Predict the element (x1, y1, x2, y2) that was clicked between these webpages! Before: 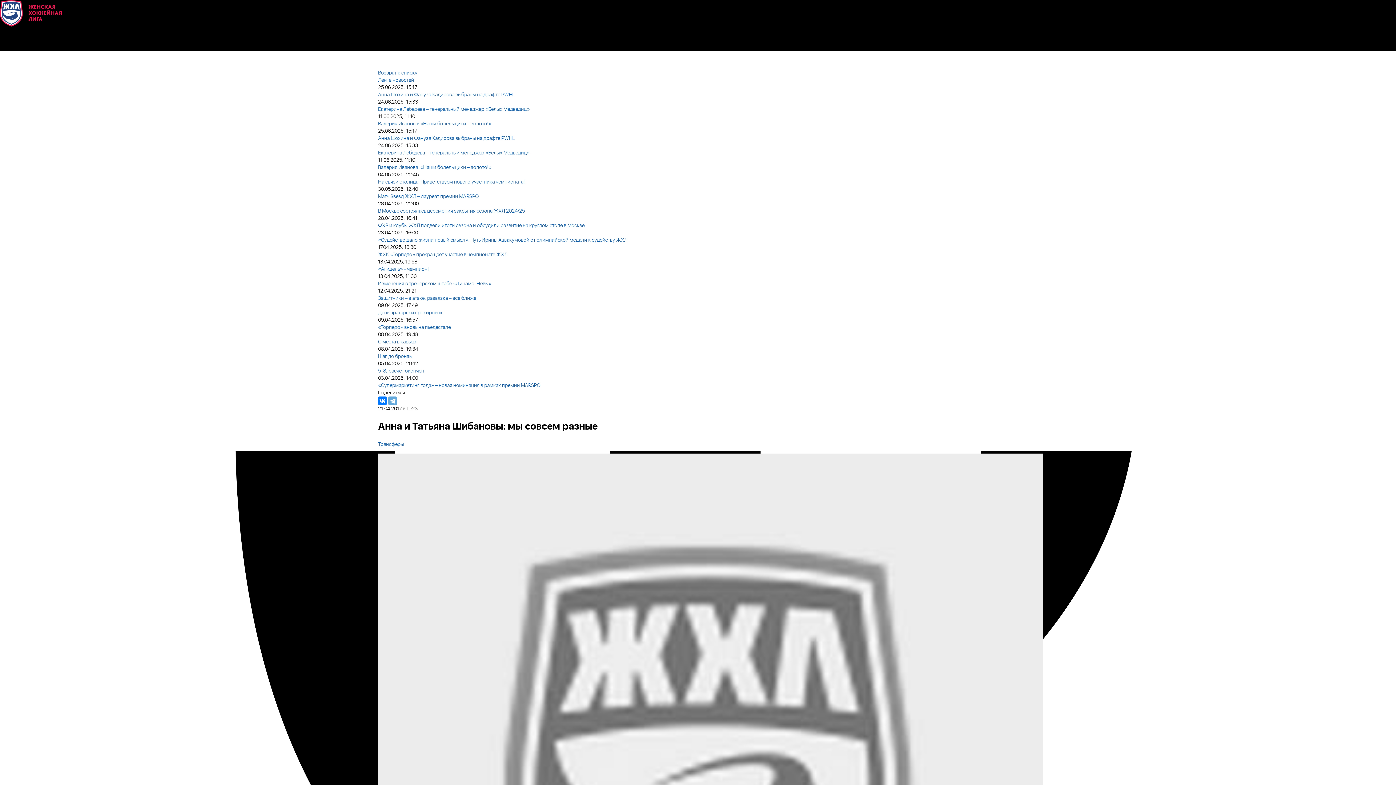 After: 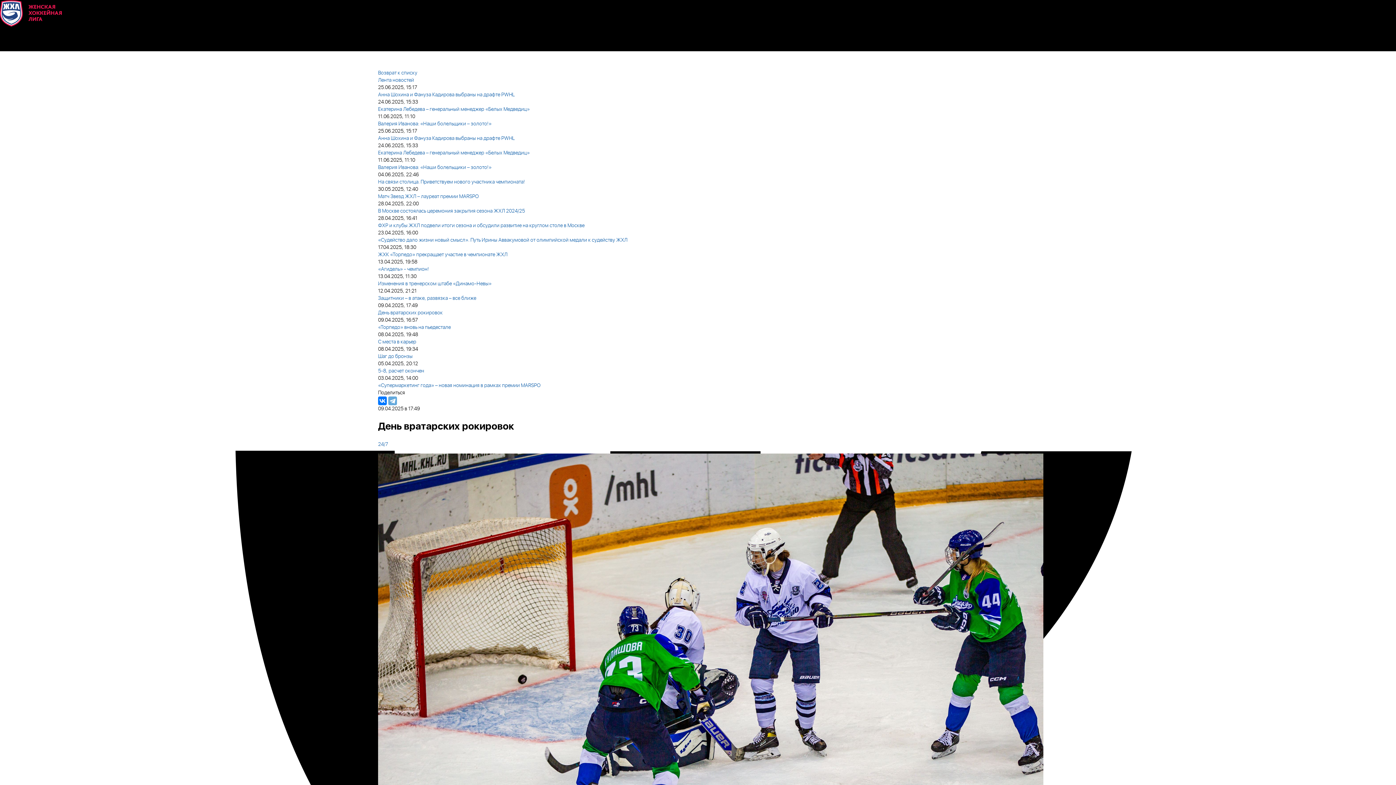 Action: label: День вратарских рокировок bbox: (378, 310, 442, 315)